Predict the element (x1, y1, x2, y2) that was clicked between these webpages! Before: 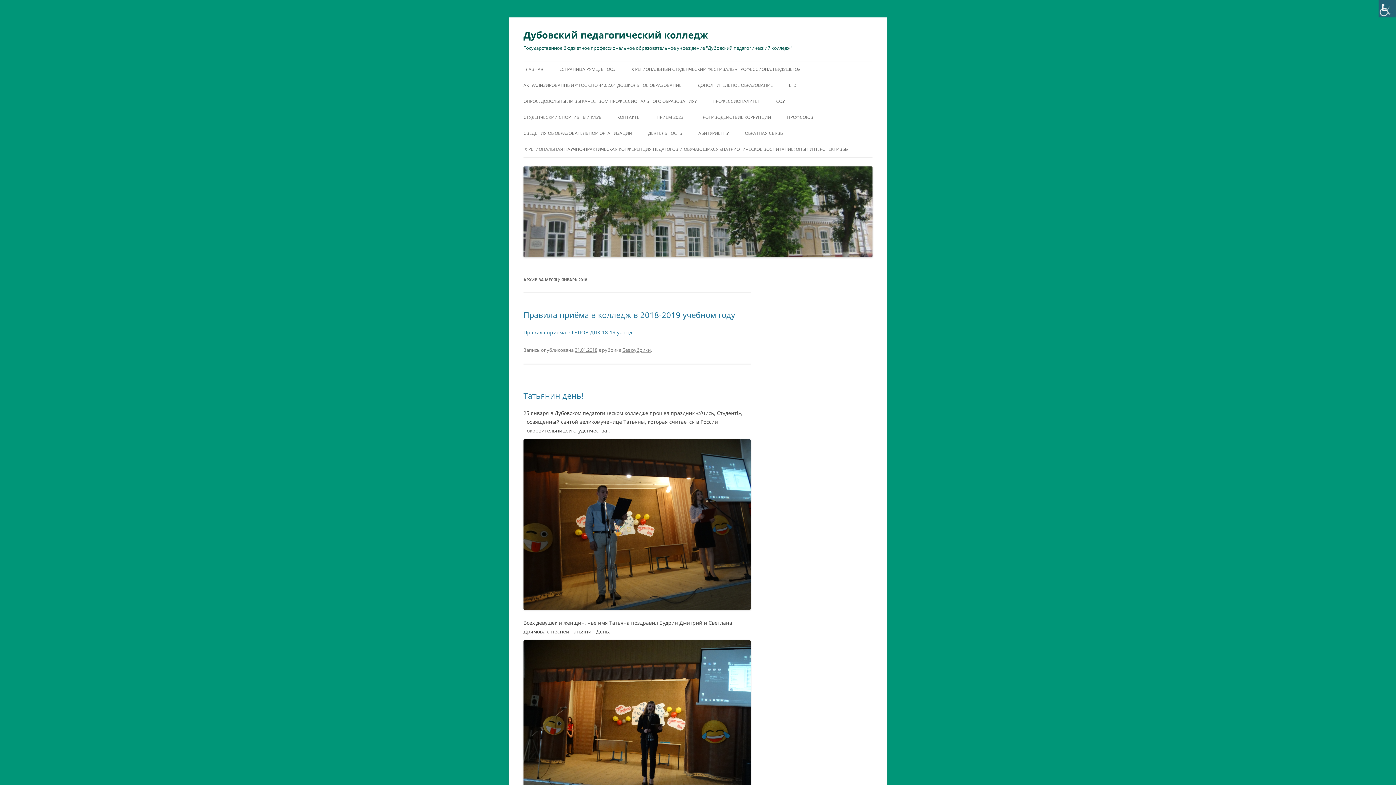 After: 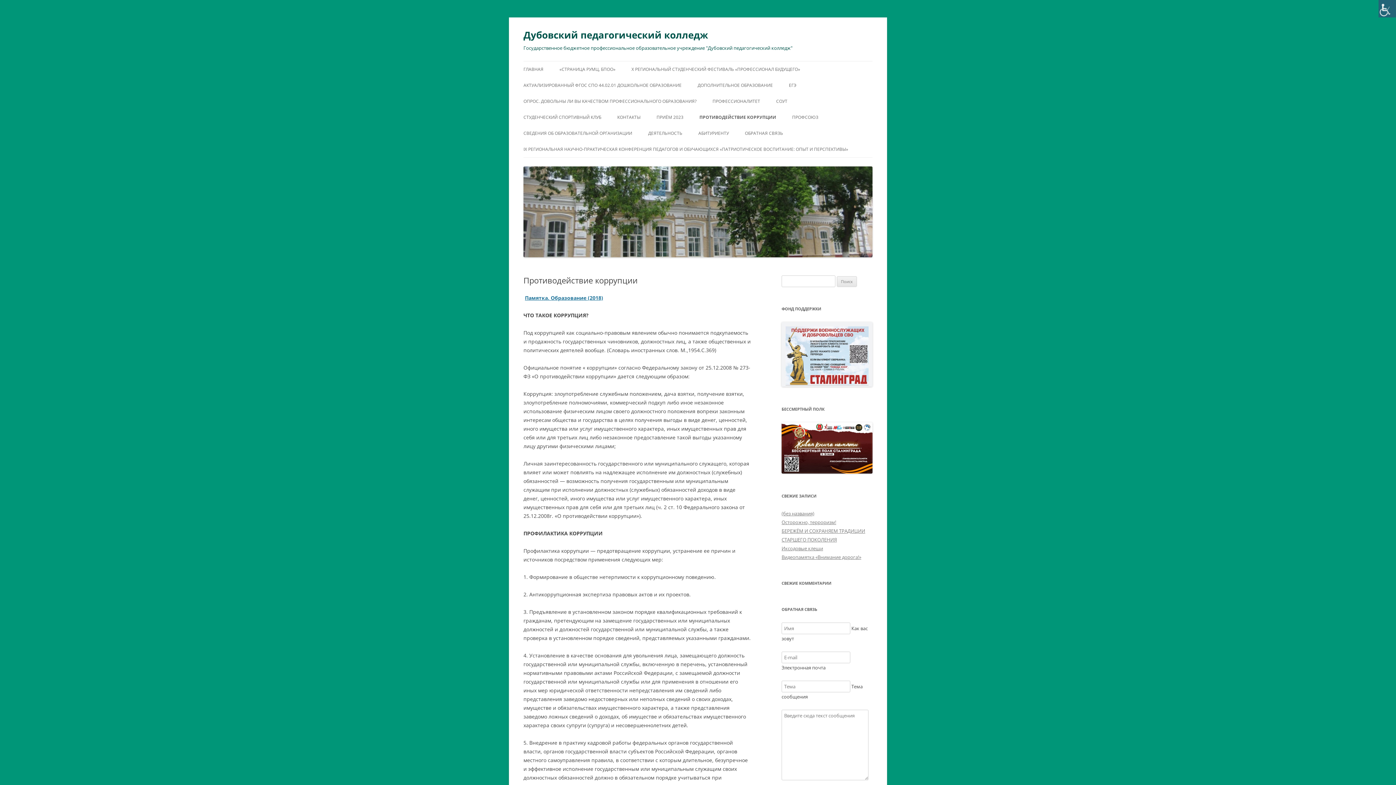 Action: label: ПРОТИВОДЕЙСТВИЕ КОРРУПЦИИ bbox: (699, 109, 771, 125)